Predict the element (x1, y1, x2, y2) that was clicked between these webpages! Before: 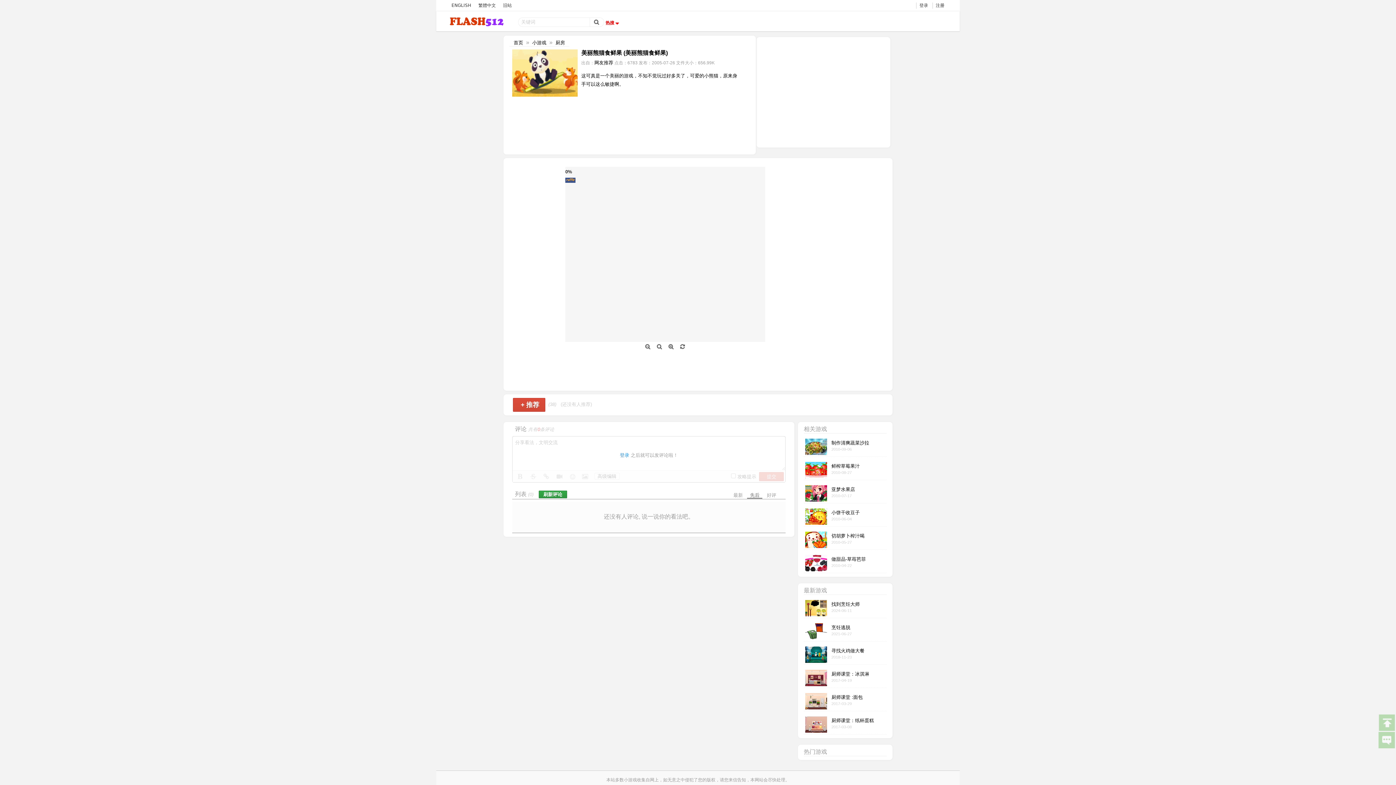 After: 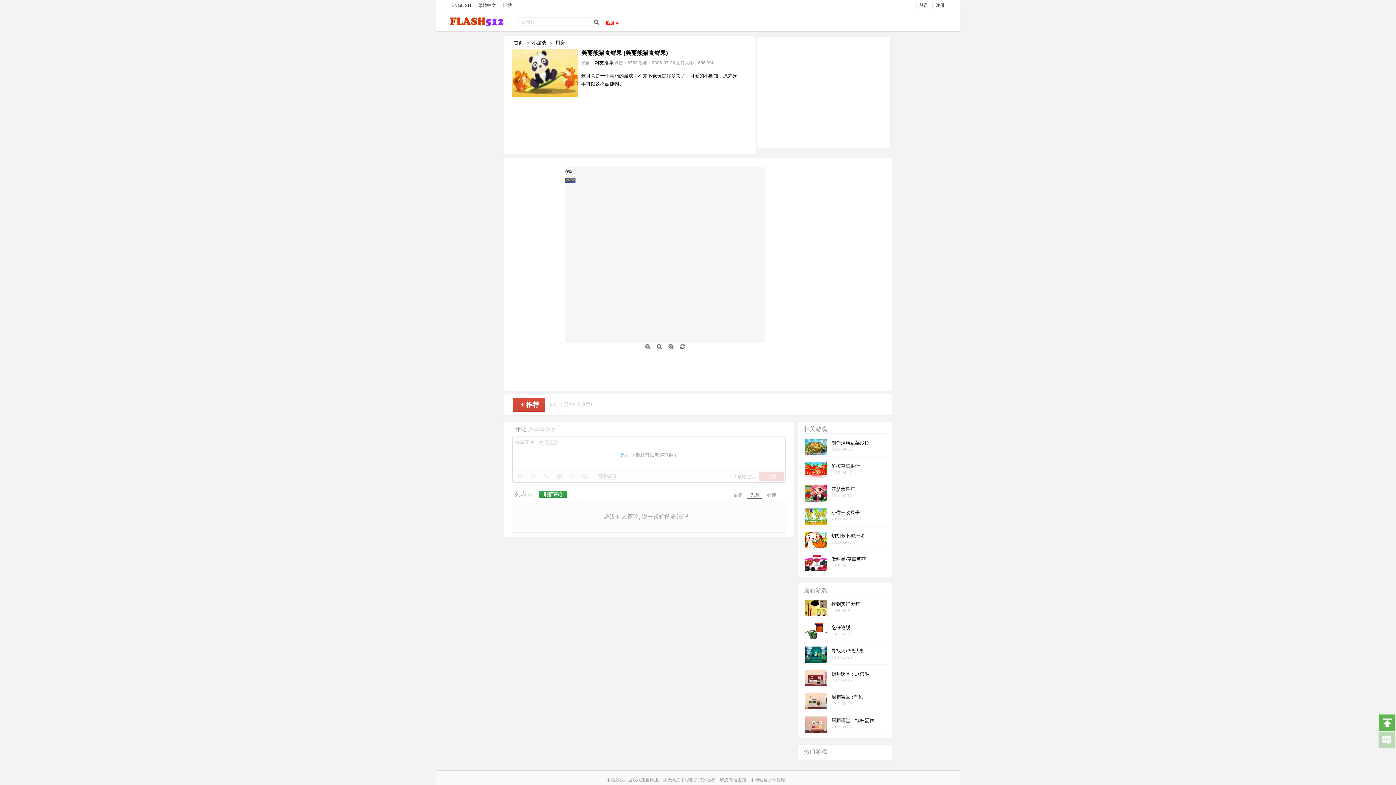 Action: bbox: (1378, 714, 1395, 731)